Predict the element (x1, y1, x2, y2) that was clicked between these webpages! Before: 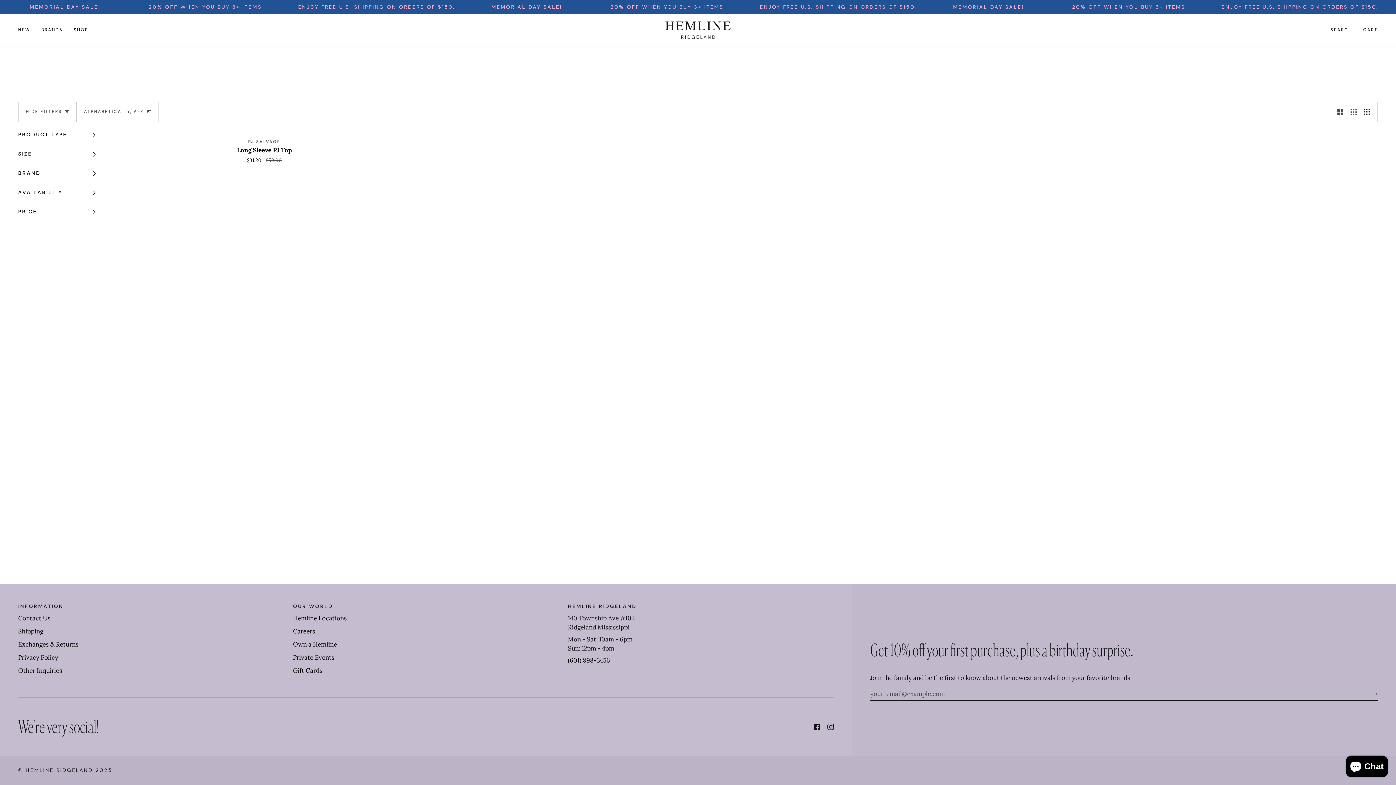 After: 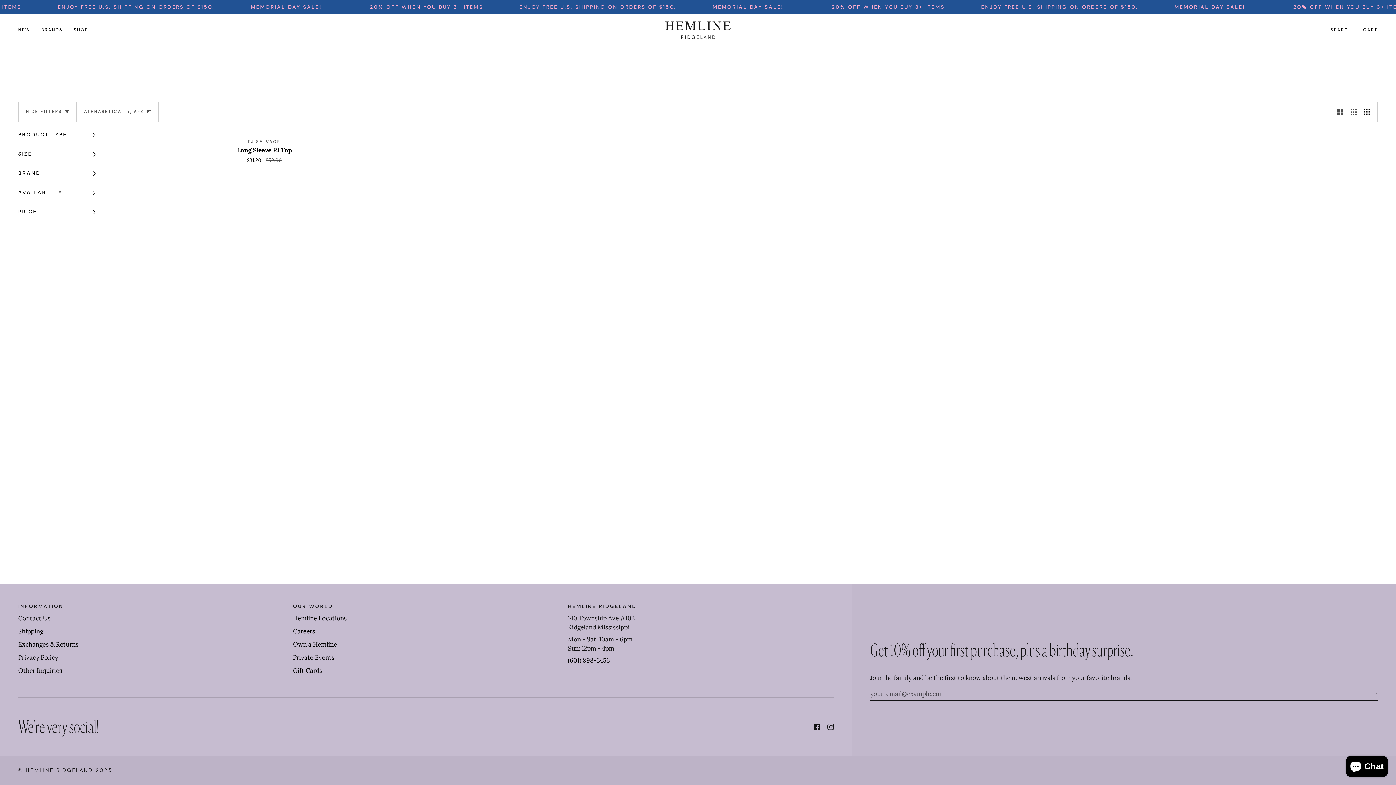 Action: label: Footer 2 bbox: (293, 602, 559, 614)